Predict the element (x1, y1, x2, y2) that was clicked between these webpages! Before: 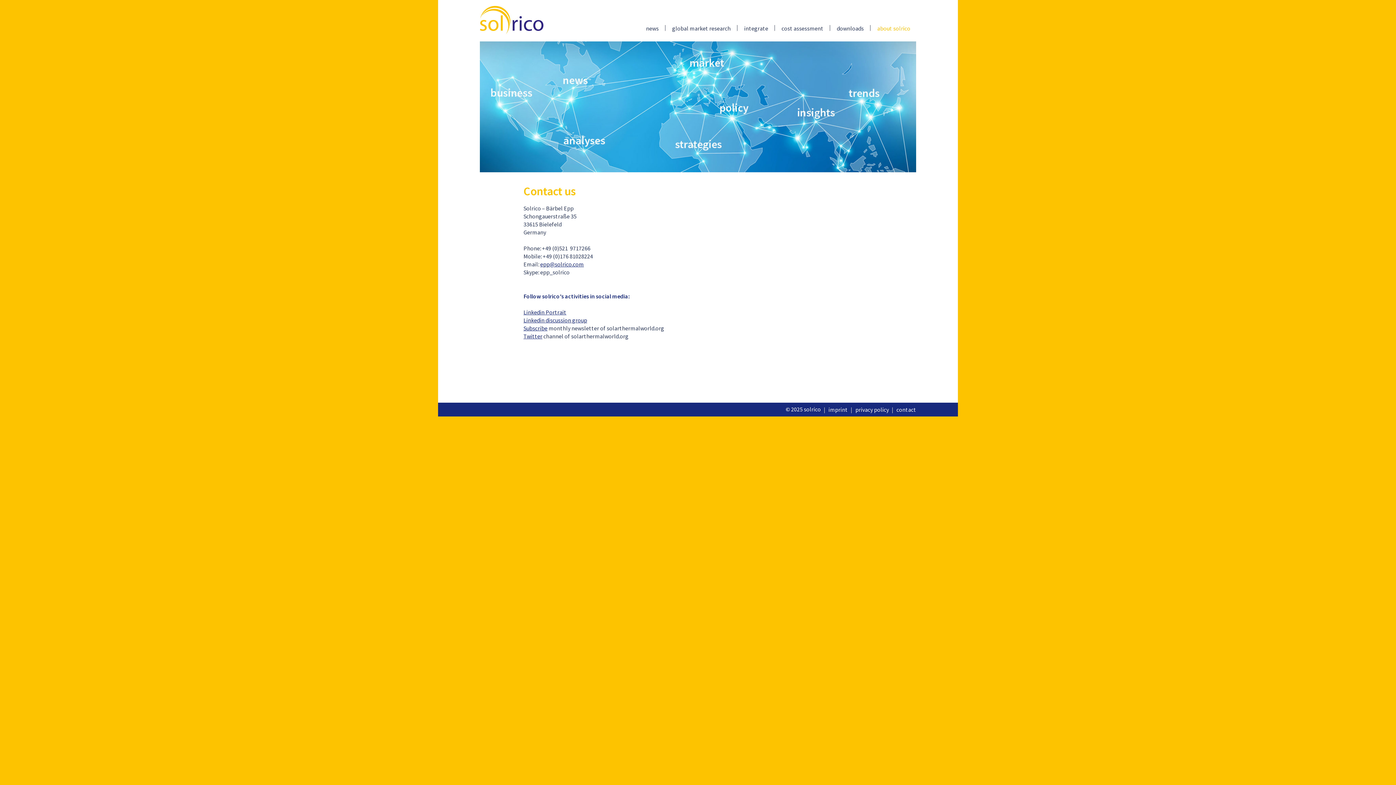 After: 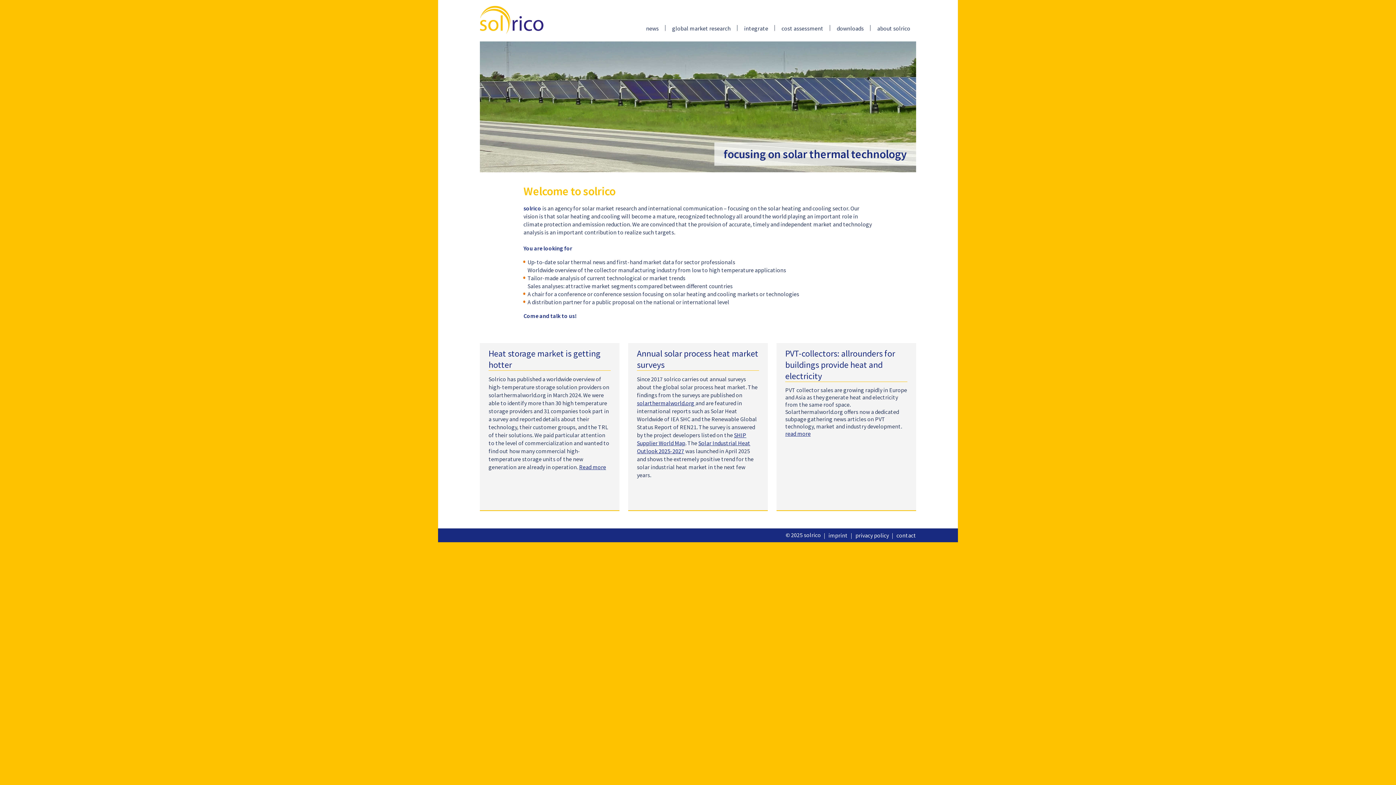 Action: bbox: (480, 5, 543, 38)